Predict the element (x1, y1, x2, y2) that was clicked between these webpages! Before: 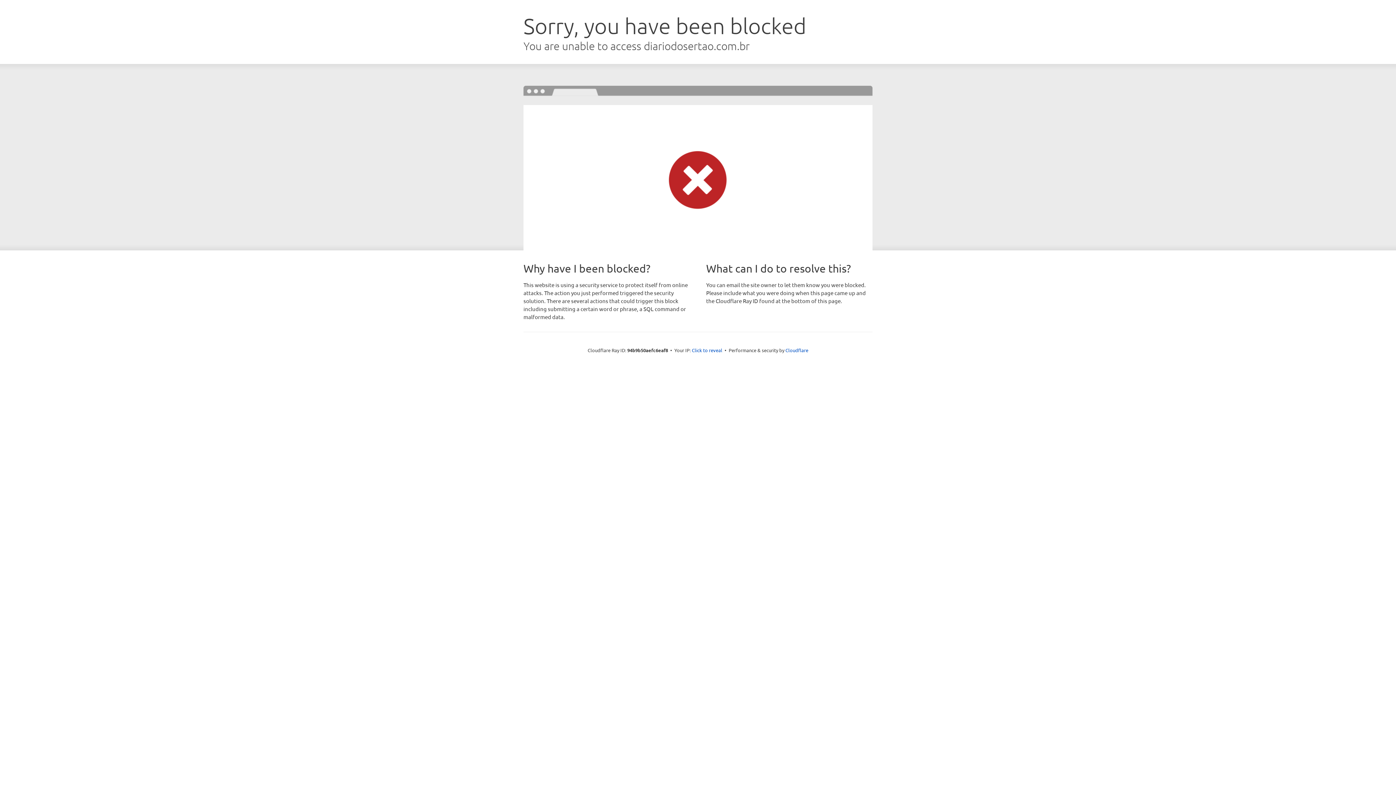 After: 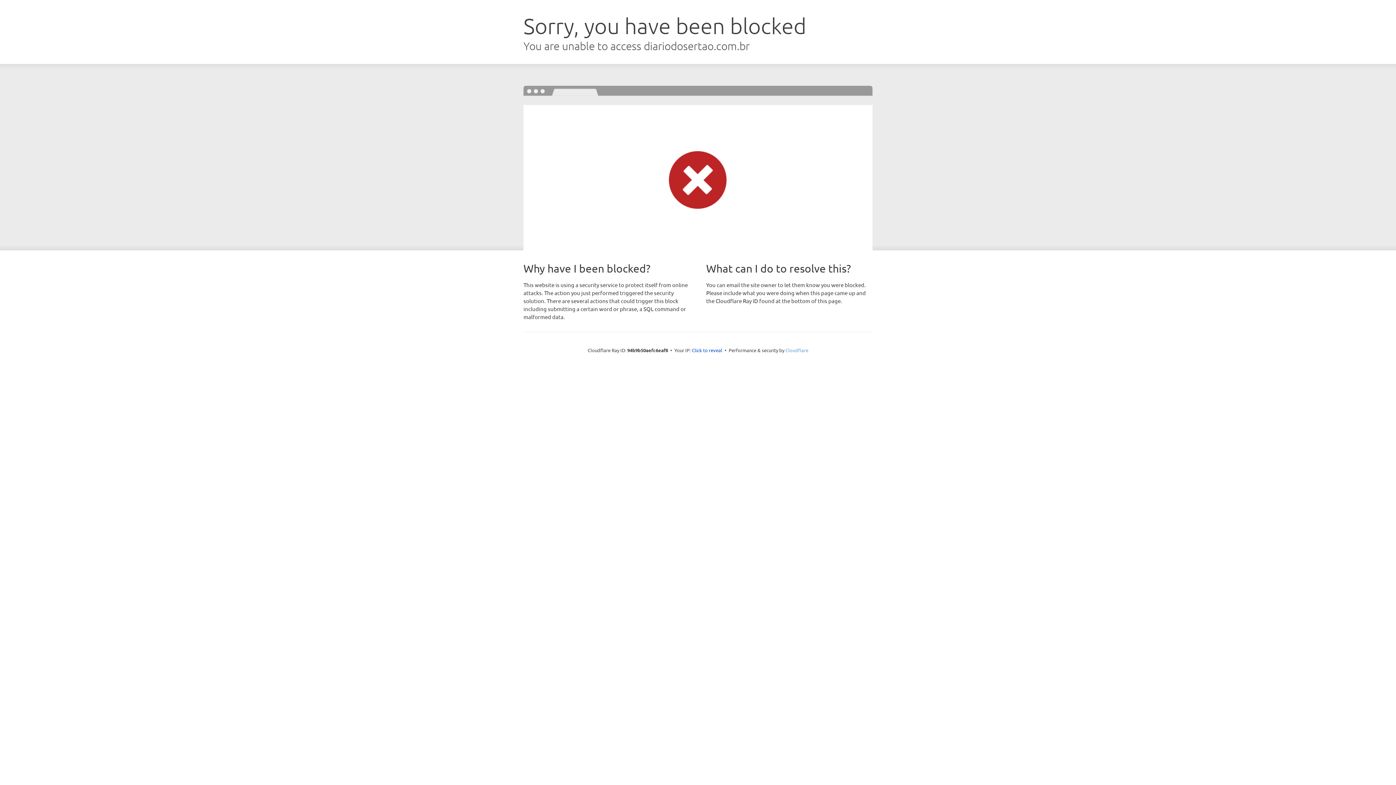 Action: bbox: (785, 347, 808, 353) label: Cloudflare